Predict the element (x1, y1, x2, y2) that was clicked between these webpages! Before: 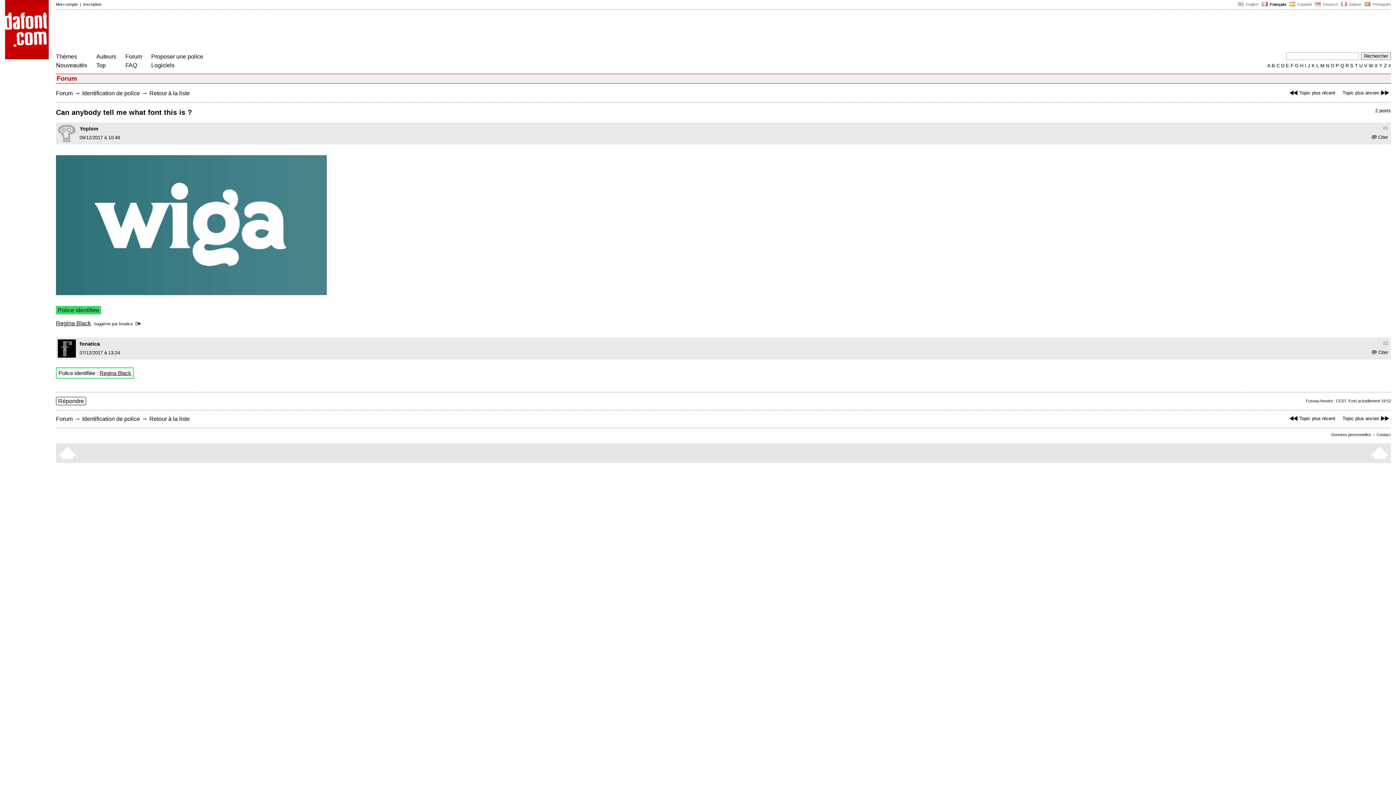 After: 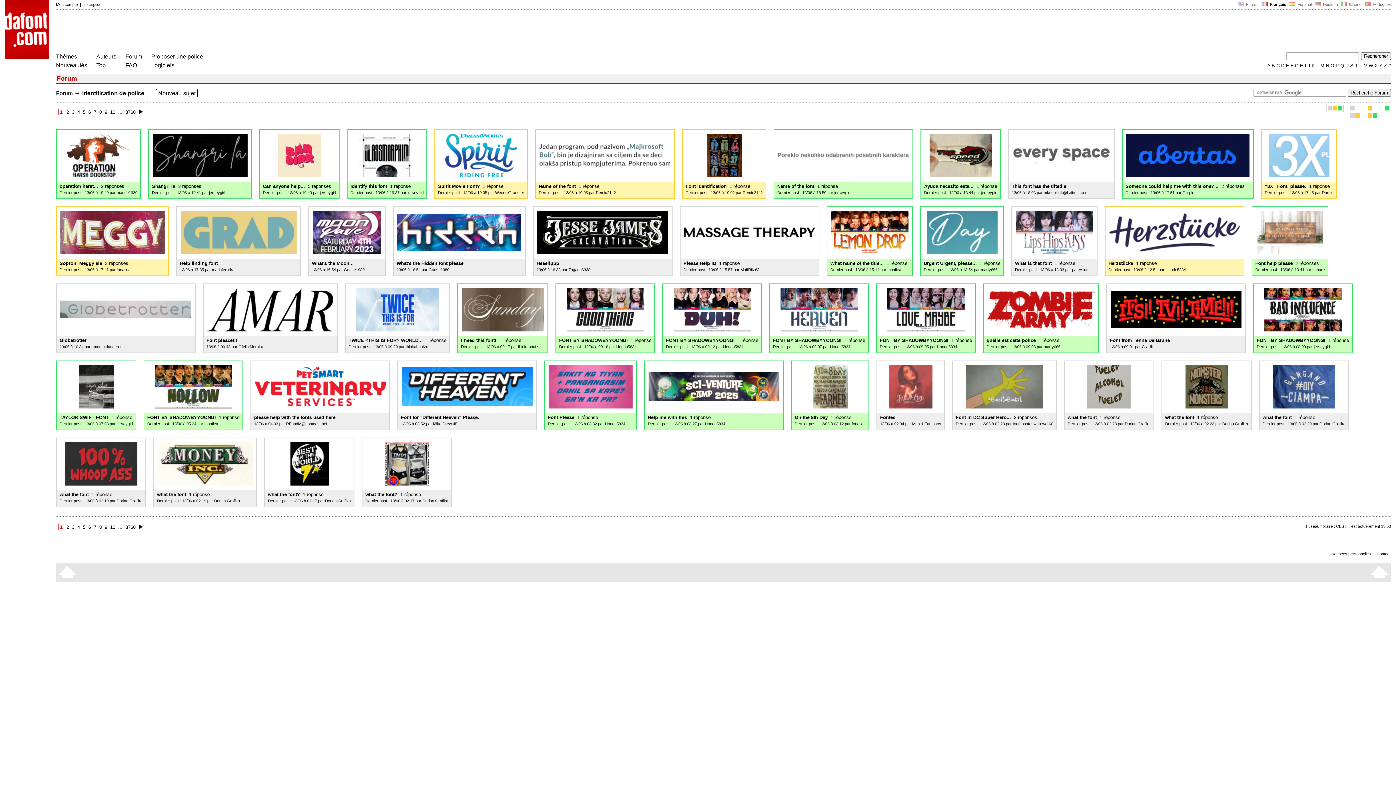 Action: label: Identification de police bbox: (82, 416, 140, 422)